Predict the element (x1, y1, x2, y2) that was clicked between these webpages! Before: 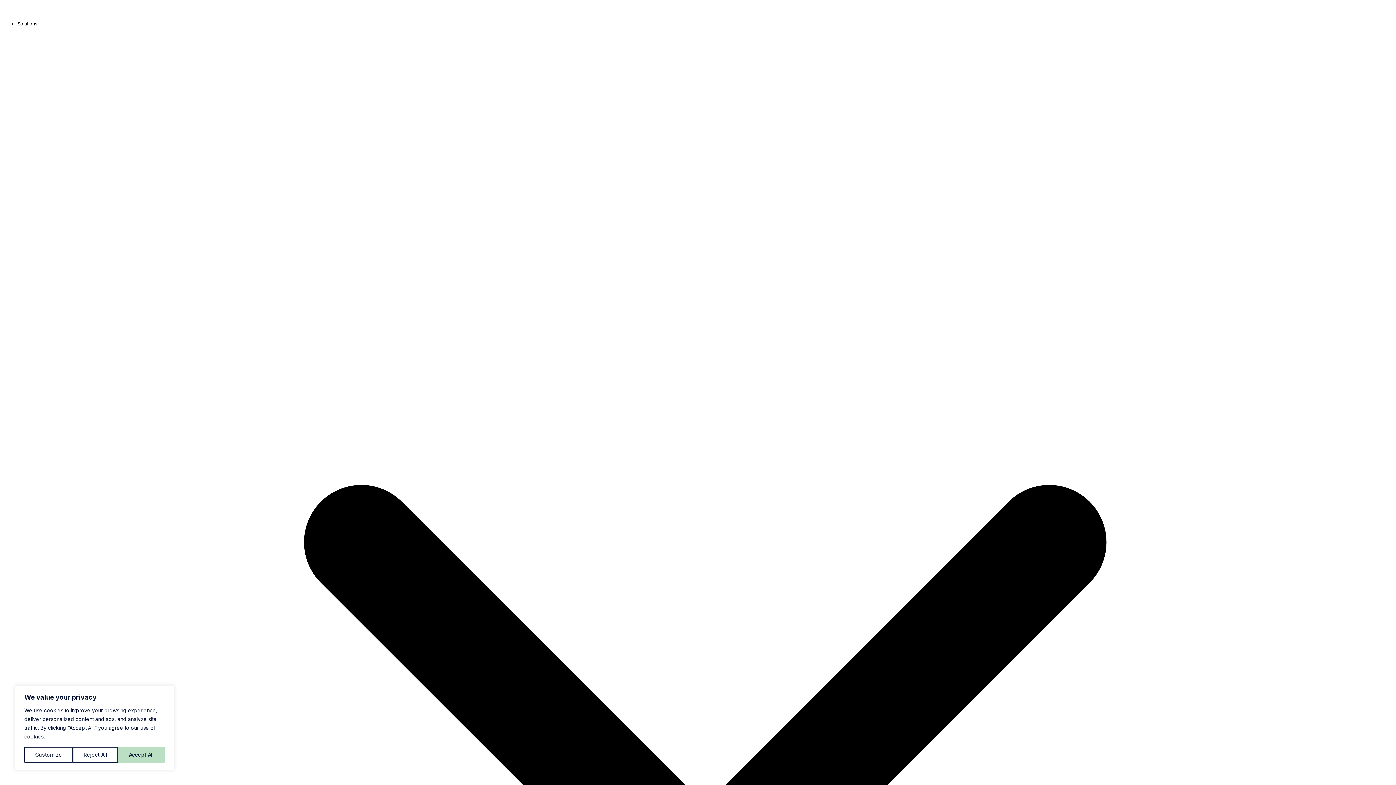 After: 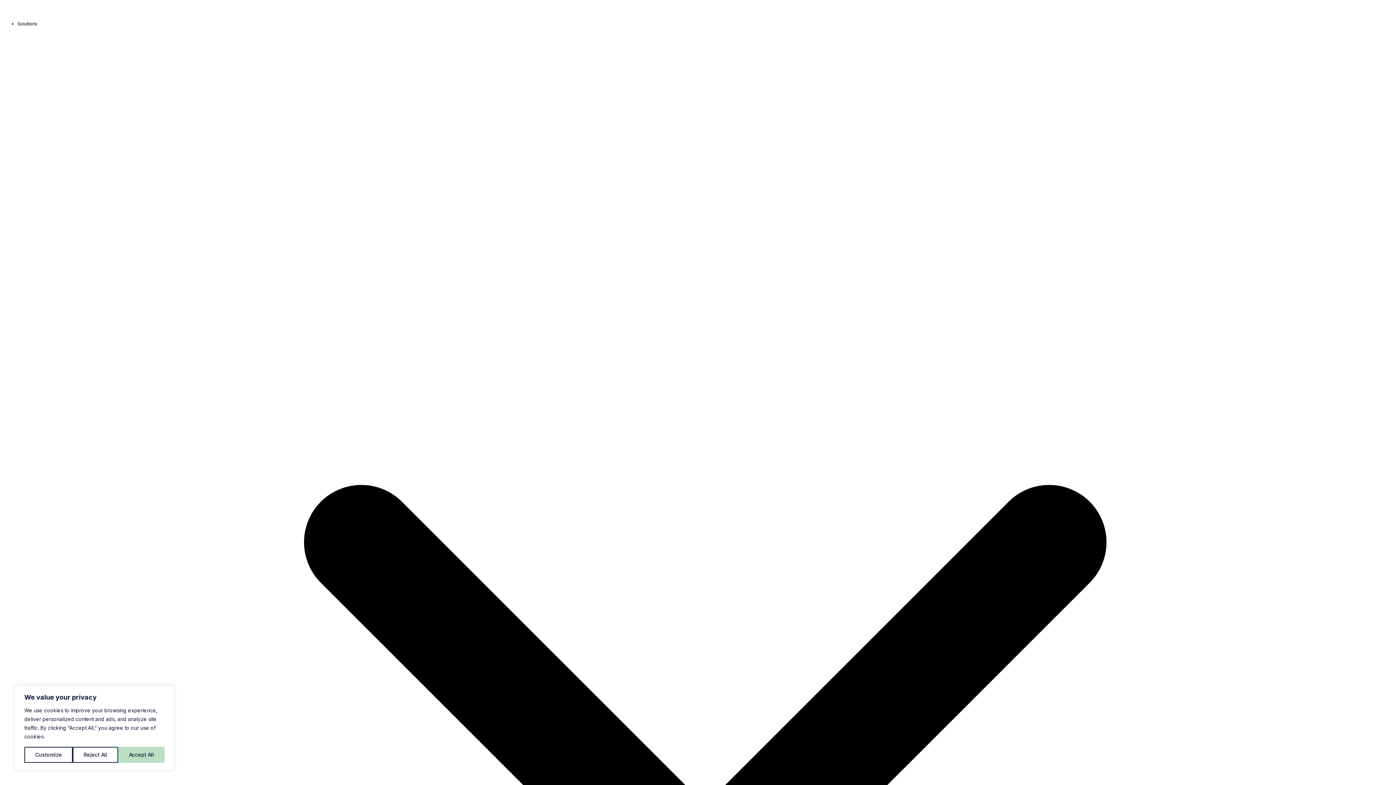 Action: bbox: (2, 10, 53, 16)